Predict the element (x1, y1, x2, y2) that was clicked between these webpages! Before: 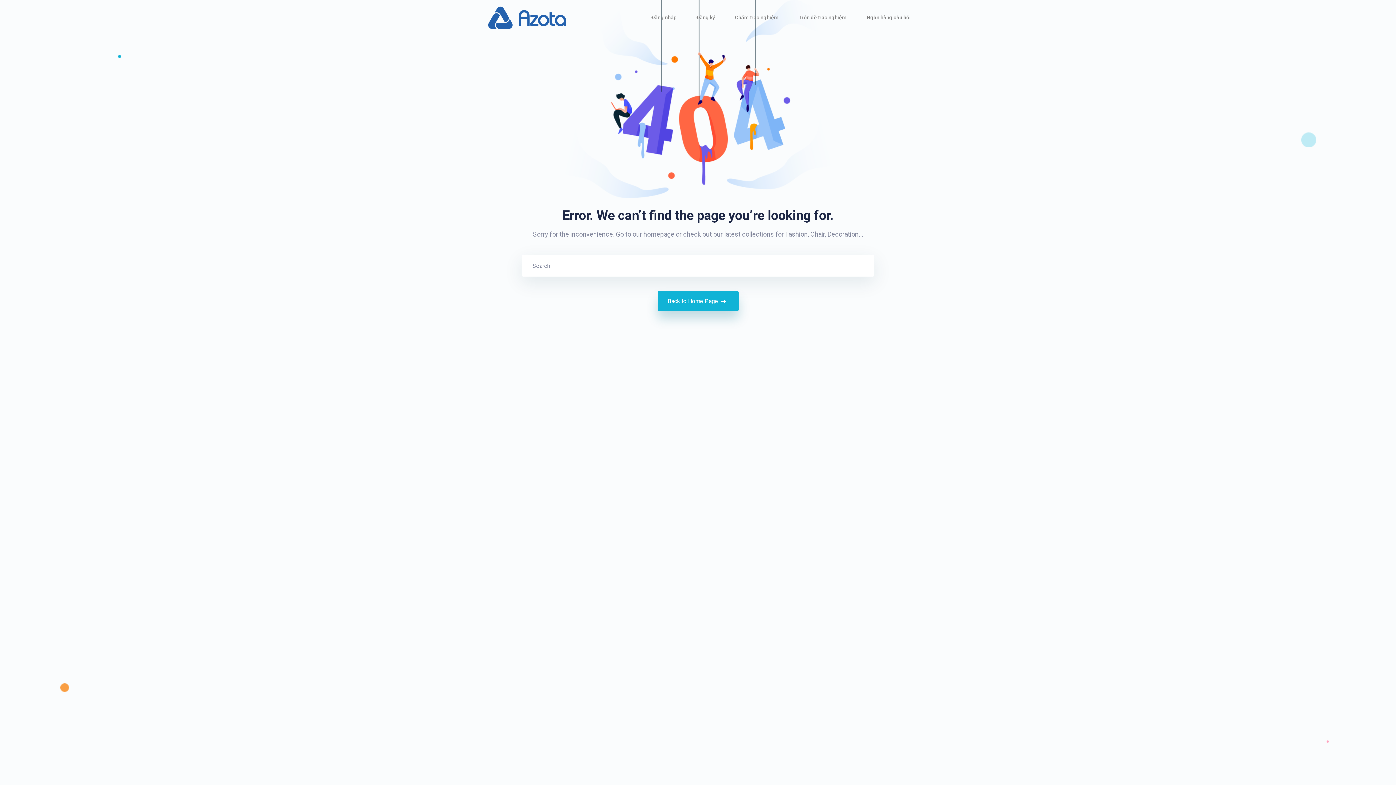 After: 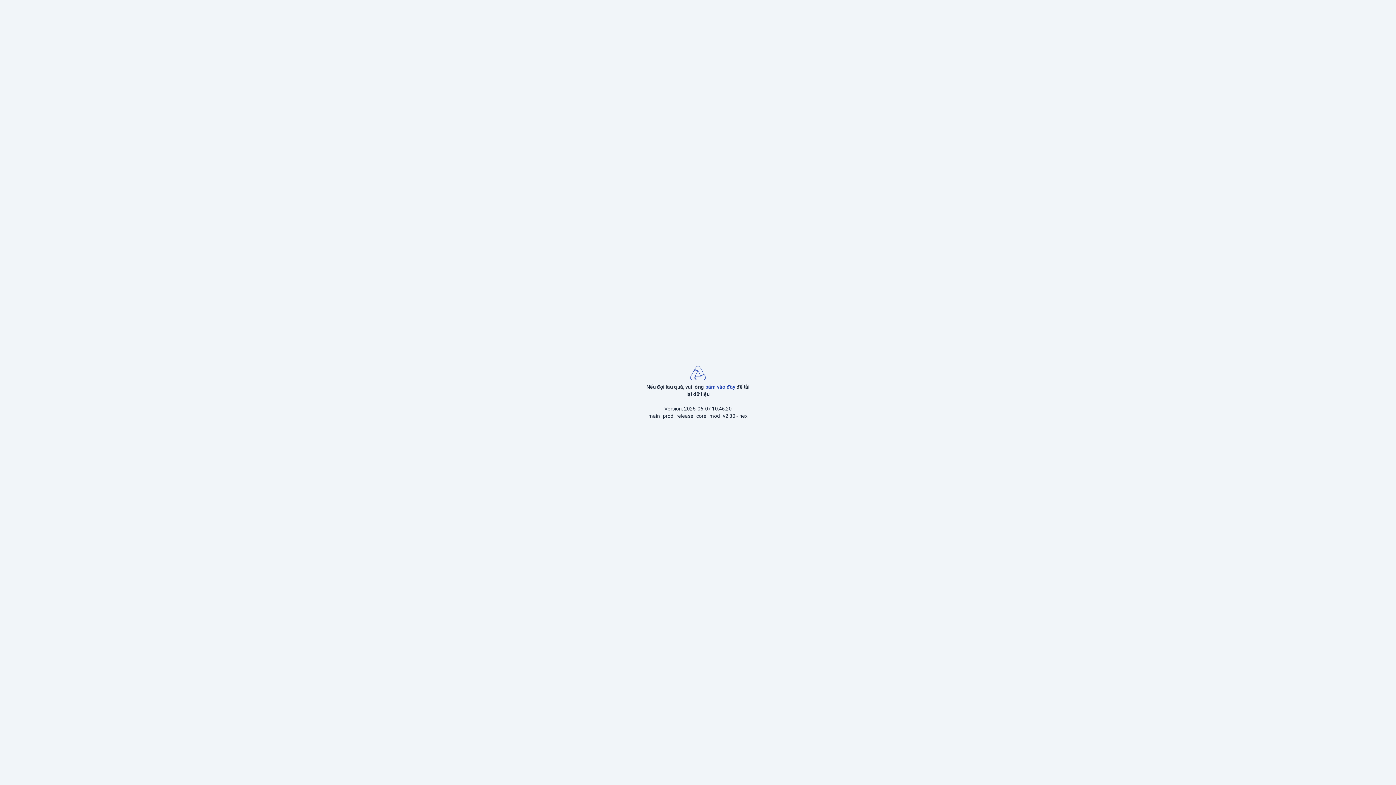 Action: label: Đăng nhập bbox: (651, 13, 676, 22)